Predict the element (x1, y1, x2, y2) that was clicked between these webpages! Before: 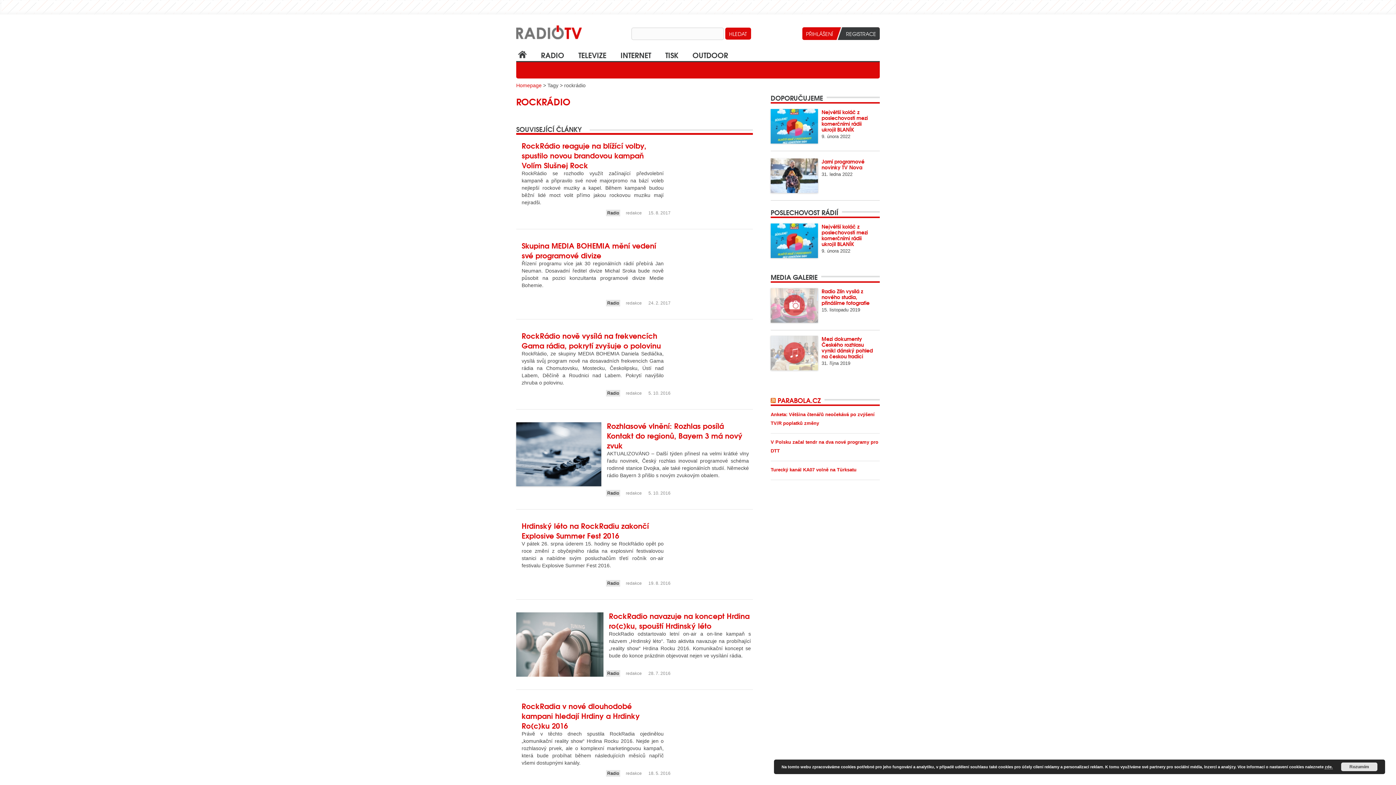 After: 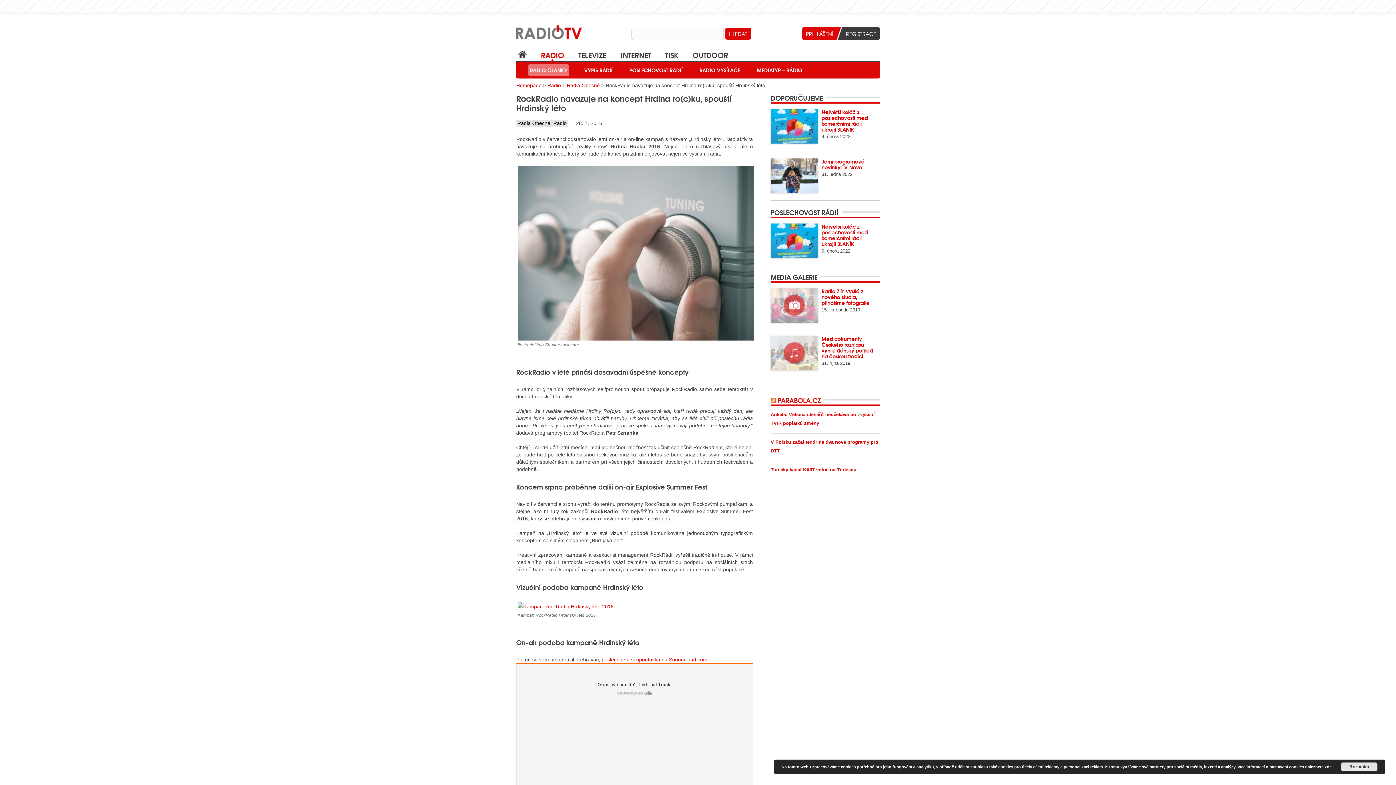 Action: bbox: (609, 610, 749, 631) label: RockRadio navazuje na koncept Hrdina ro(c)ku, spouští Hrdinský léto